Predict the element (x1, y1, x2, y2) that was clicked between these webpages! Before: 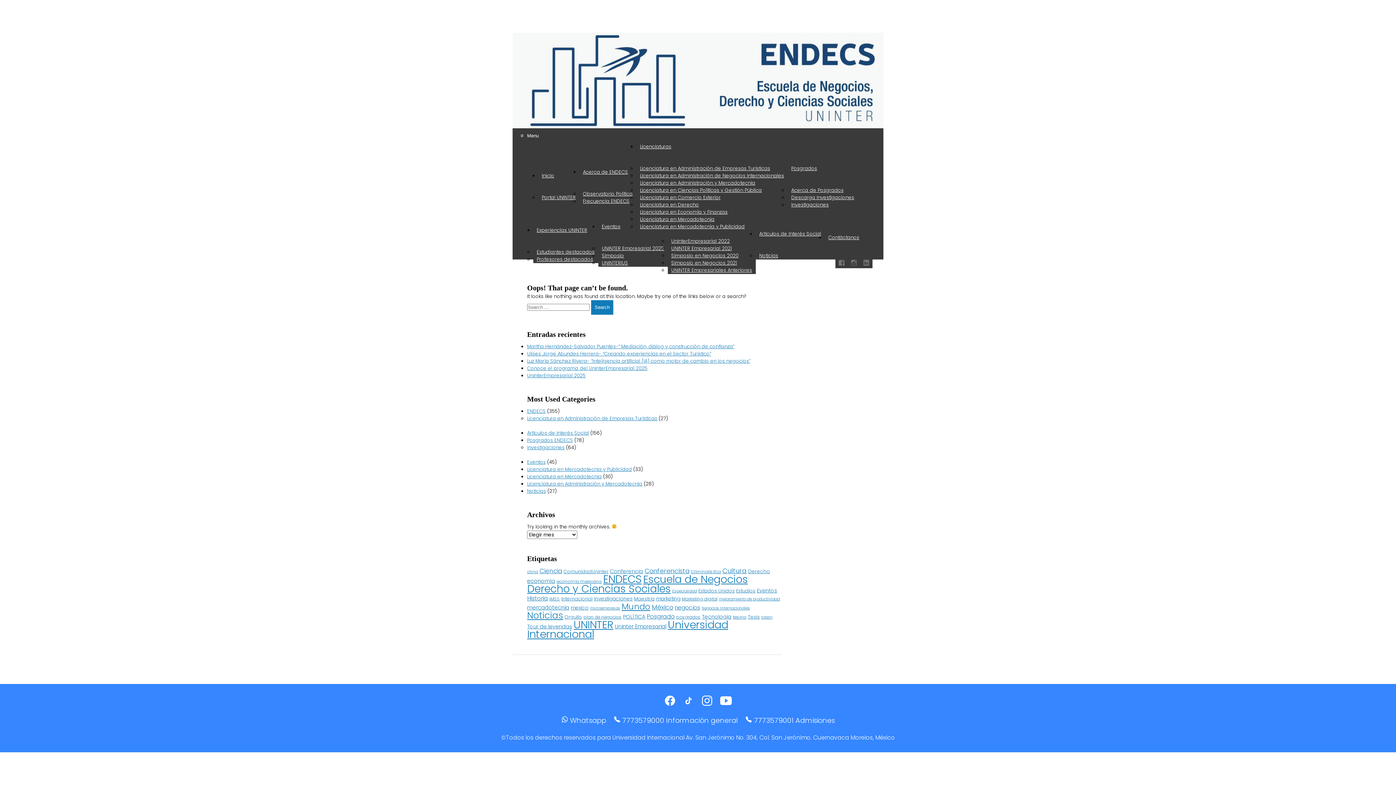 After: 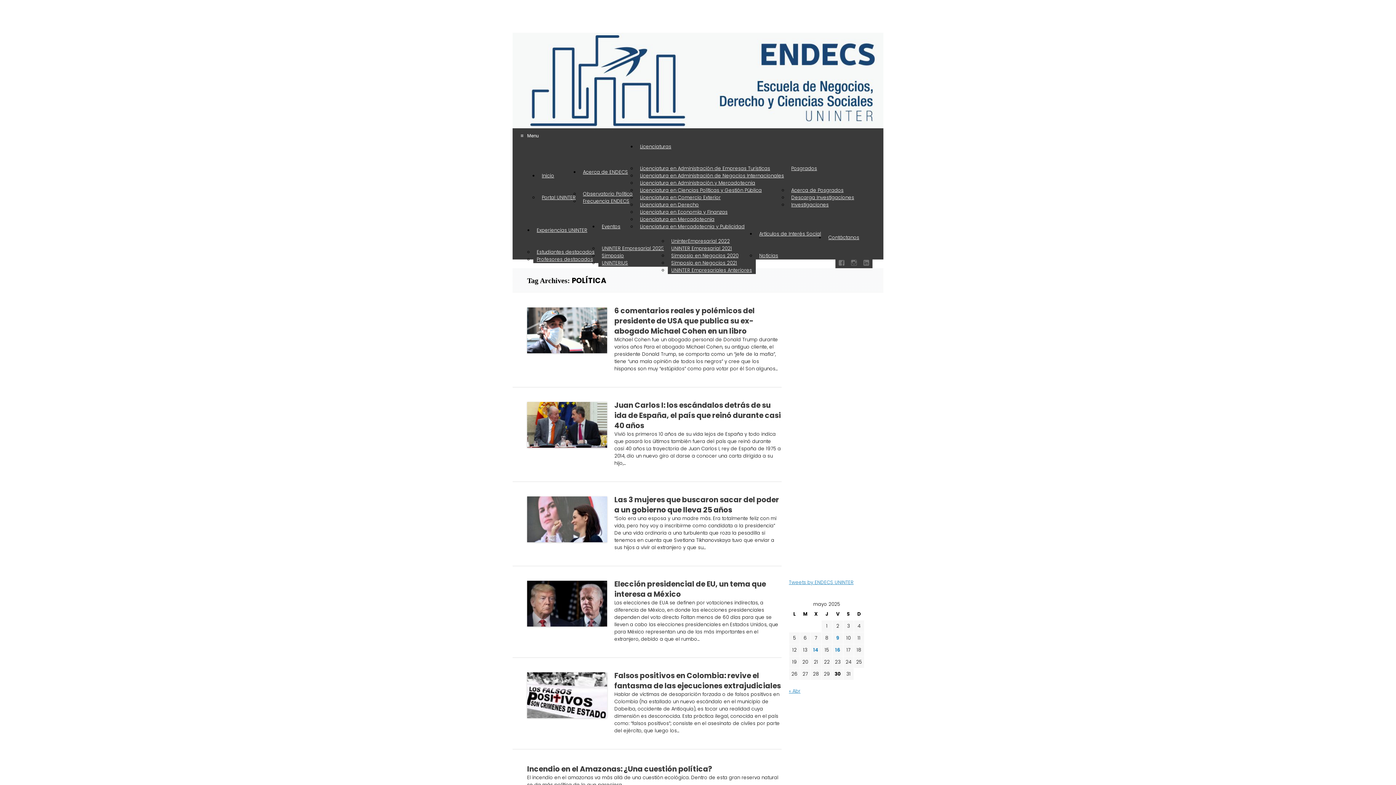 Action: label: POLÍTICA (6 elementos) bbox: (623, 613, 645, 620)